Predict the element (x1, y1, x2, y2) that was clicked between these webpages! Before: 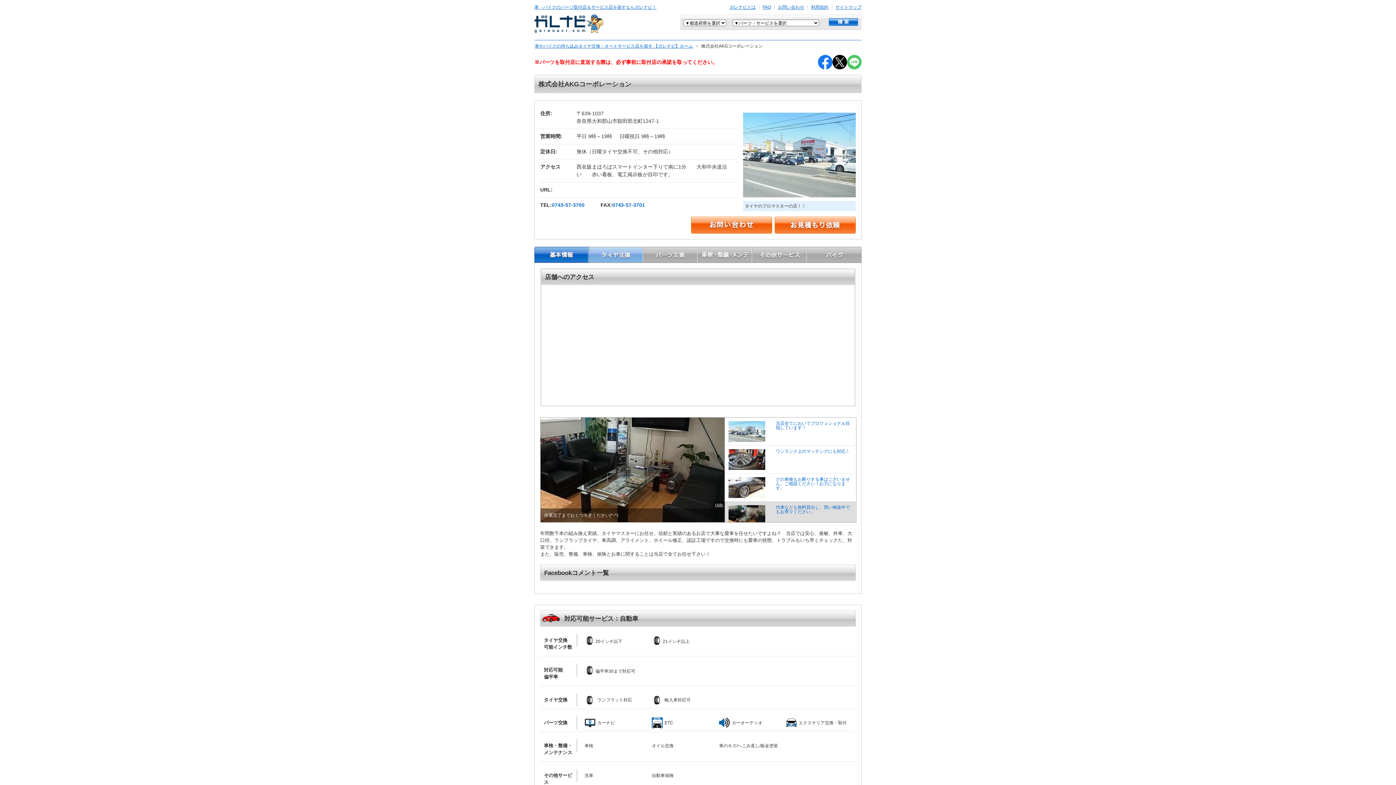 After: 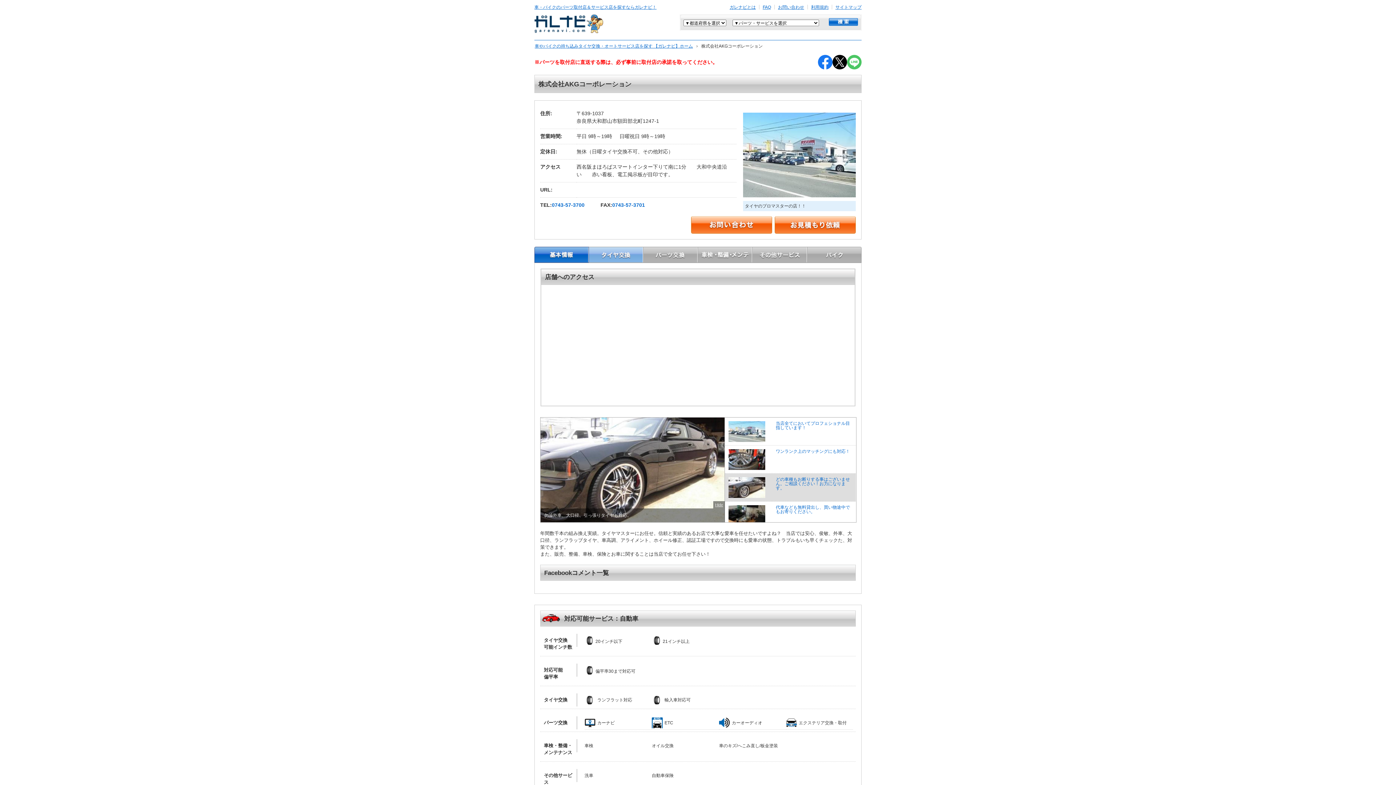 Action: bbox: (832, 63, 847, 68)